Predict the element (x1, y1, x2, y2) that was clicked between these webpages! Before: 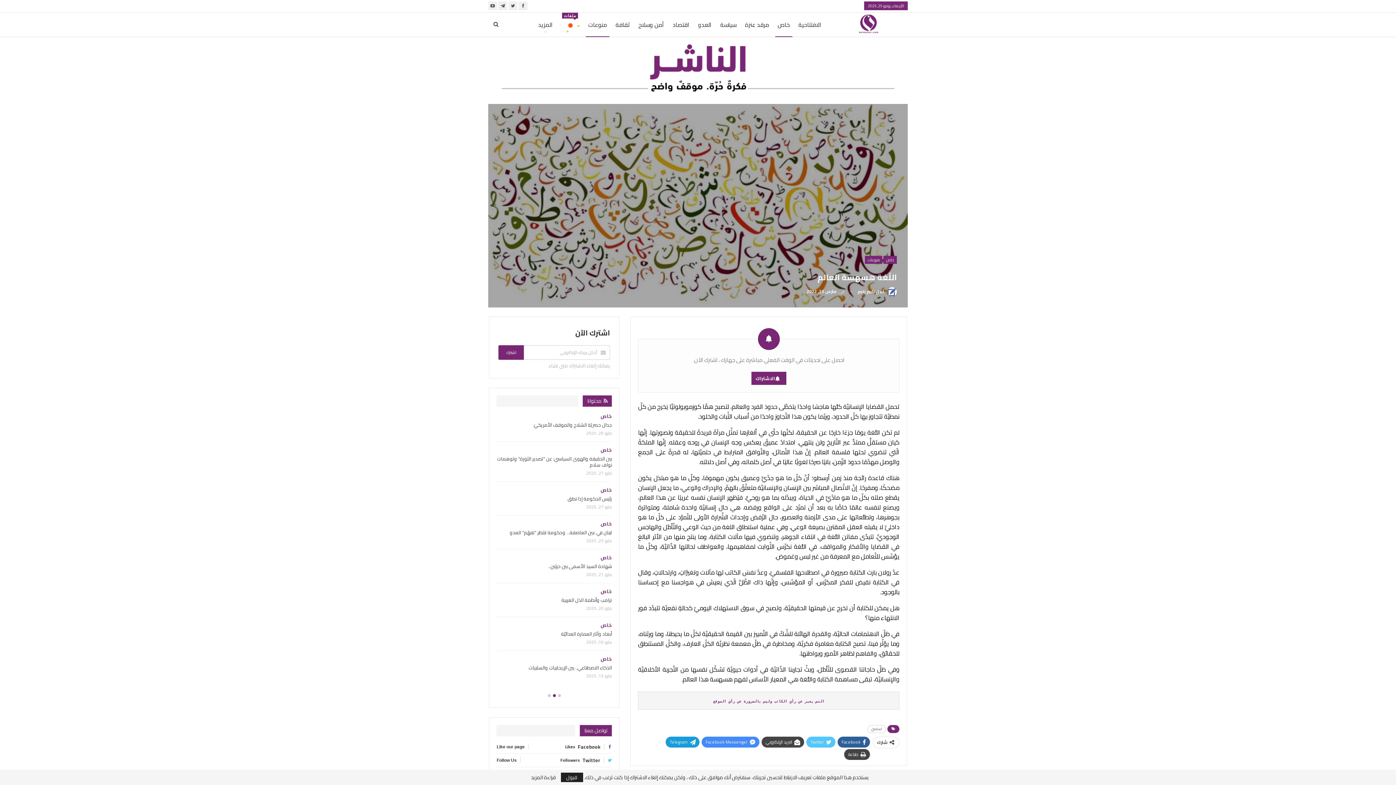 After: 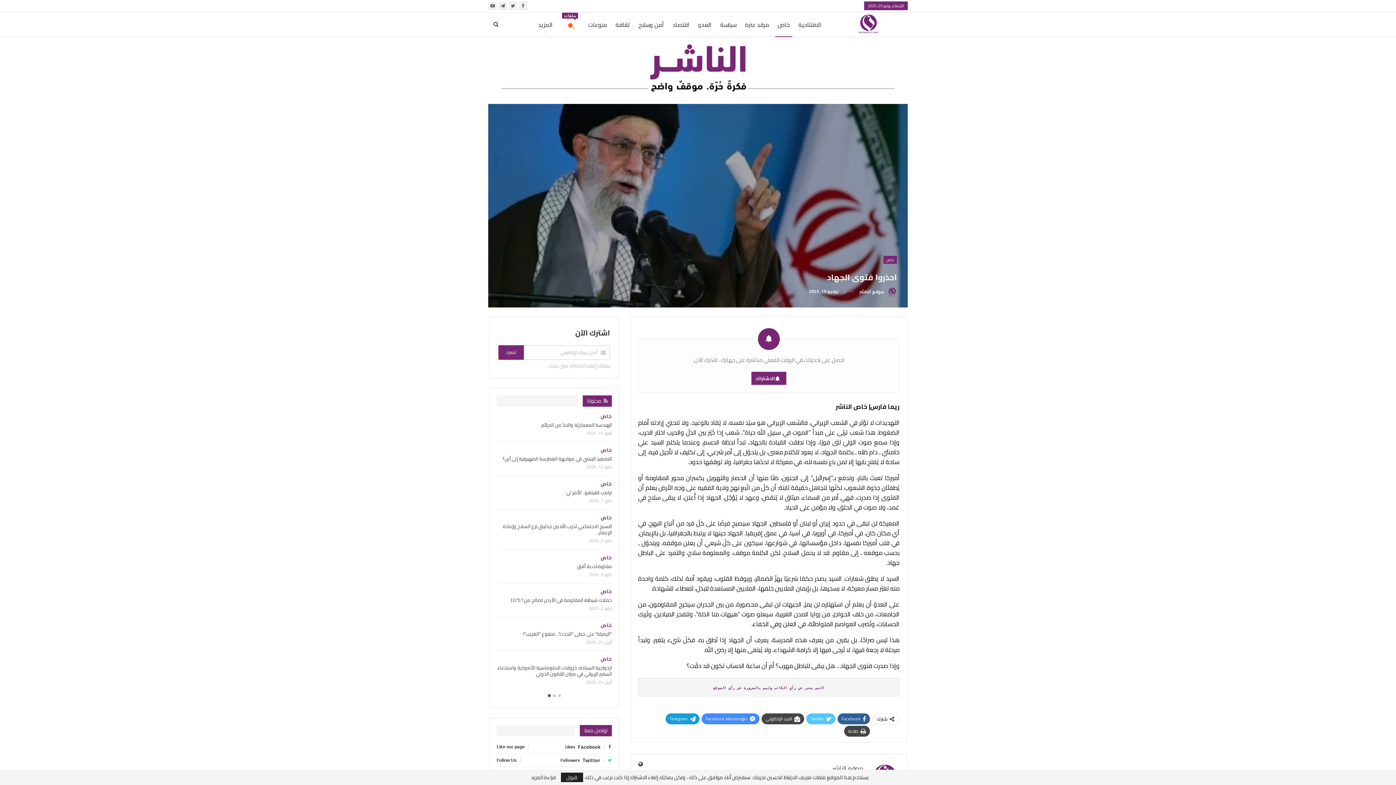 Action: label: احذروا فتوى الجهاد bbox: (573, 528, 612, 536)